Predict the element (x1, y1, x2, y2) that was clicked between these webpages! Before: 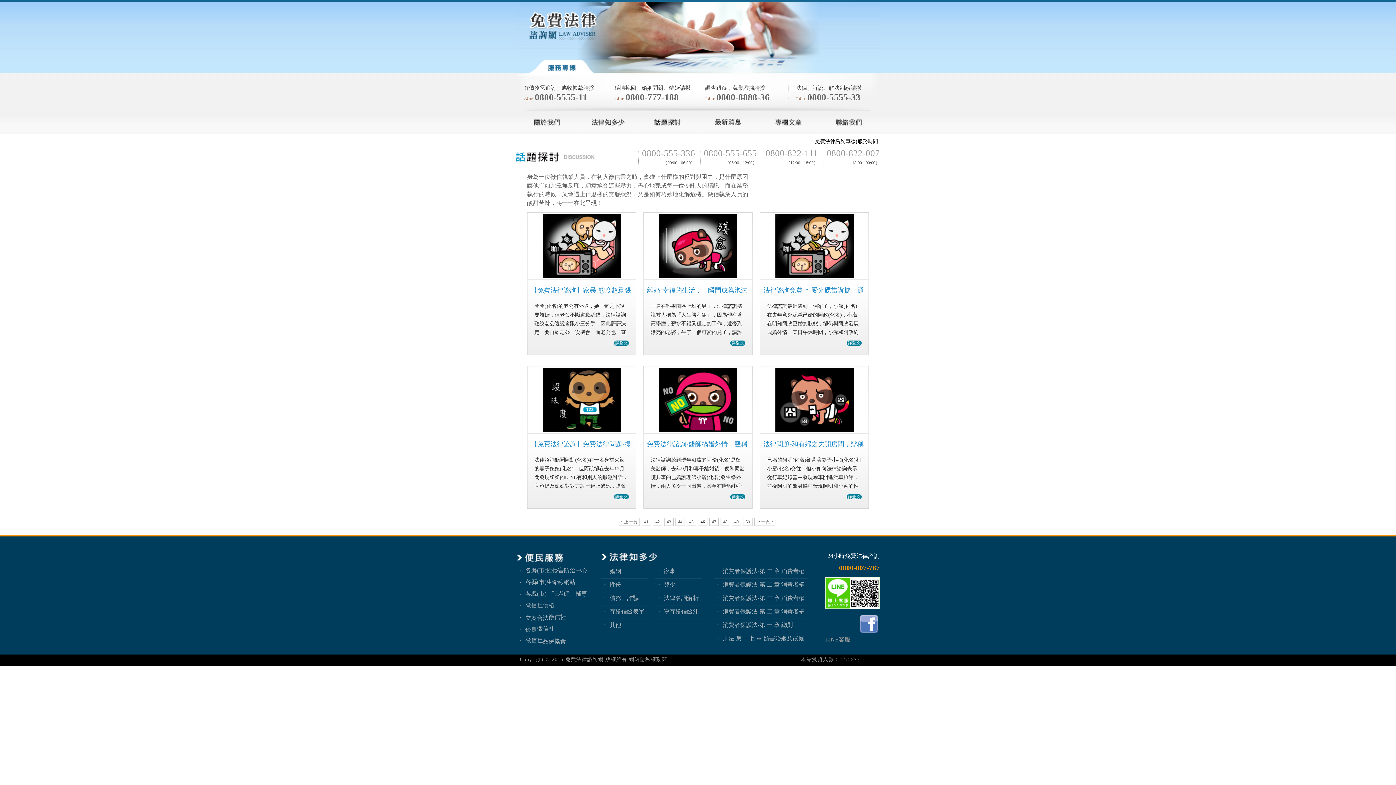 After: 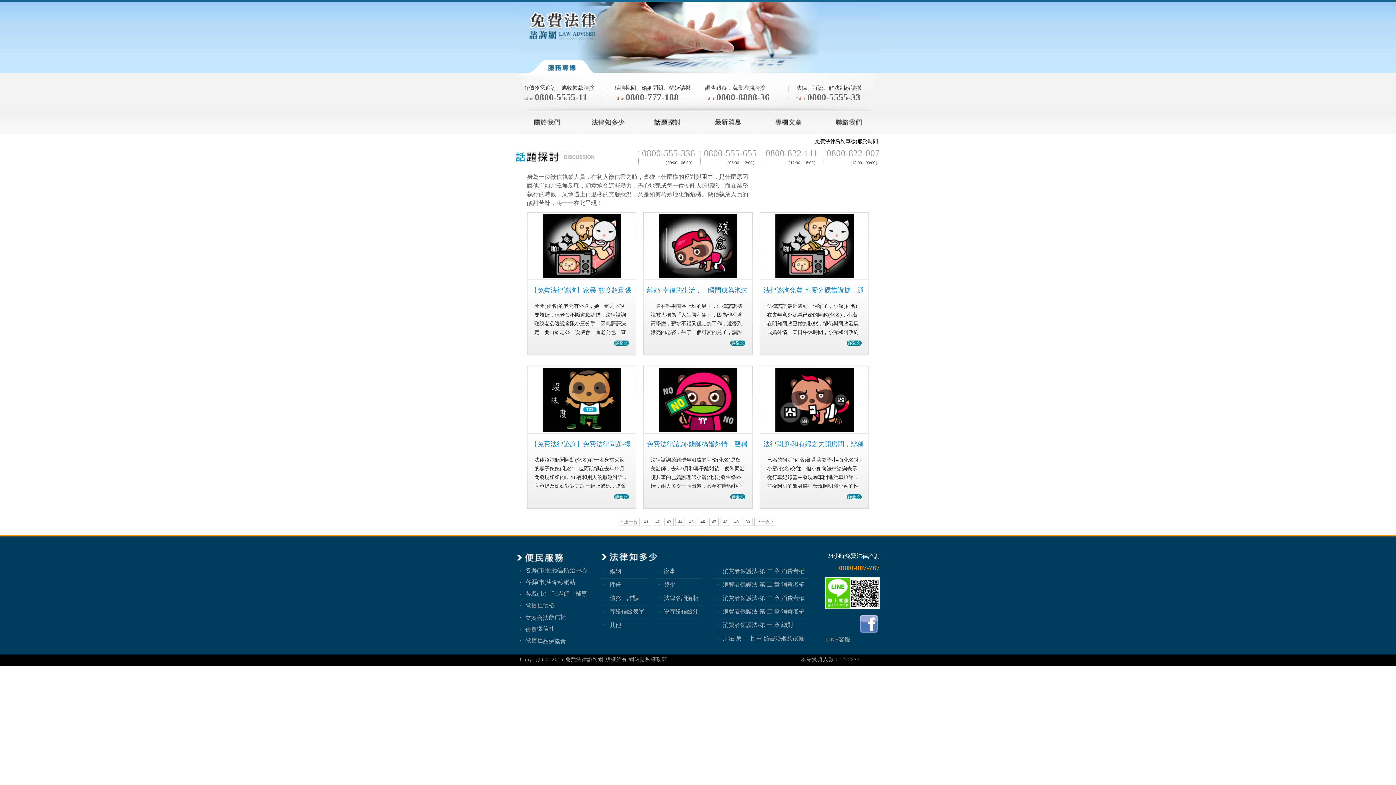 Action: label: 0800-555-655 bbox: (704, 148, 757, 158)